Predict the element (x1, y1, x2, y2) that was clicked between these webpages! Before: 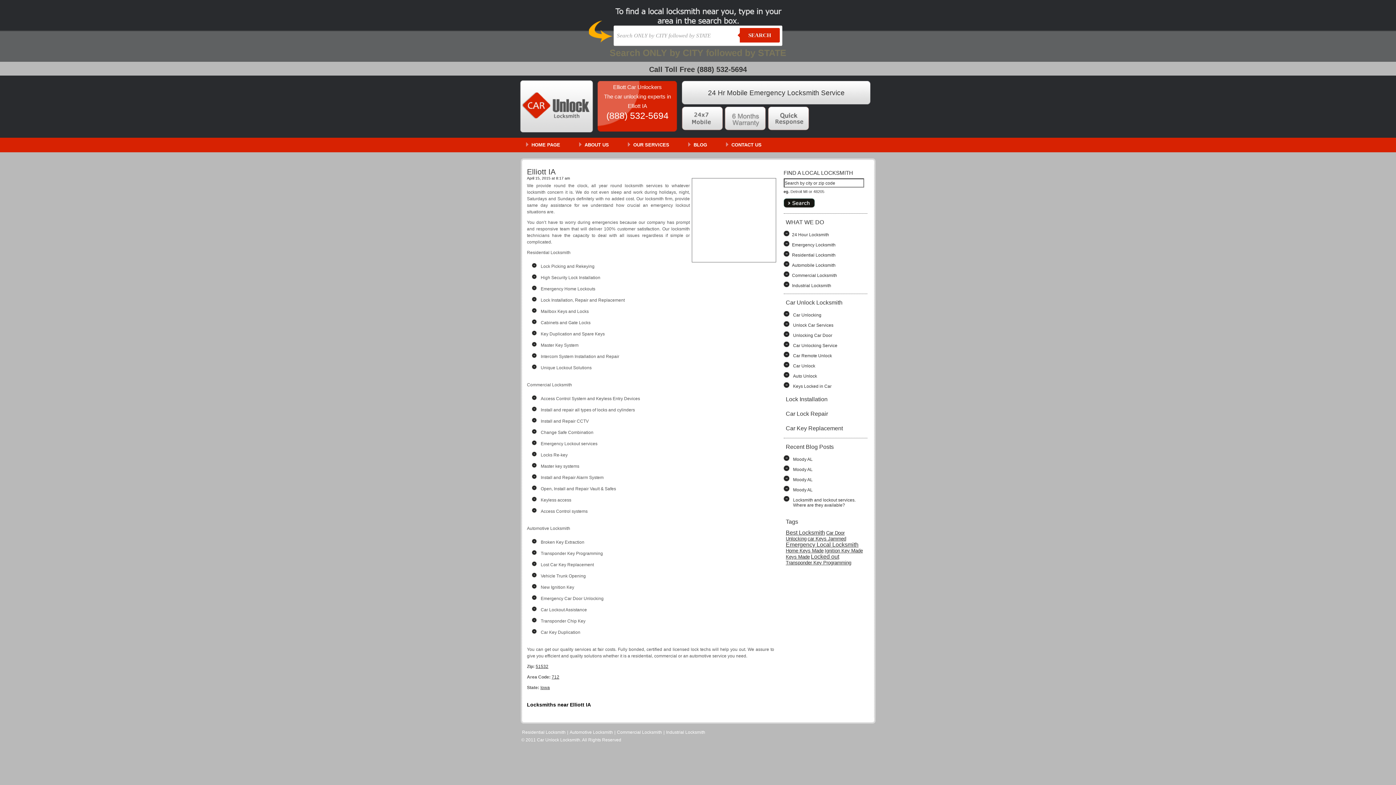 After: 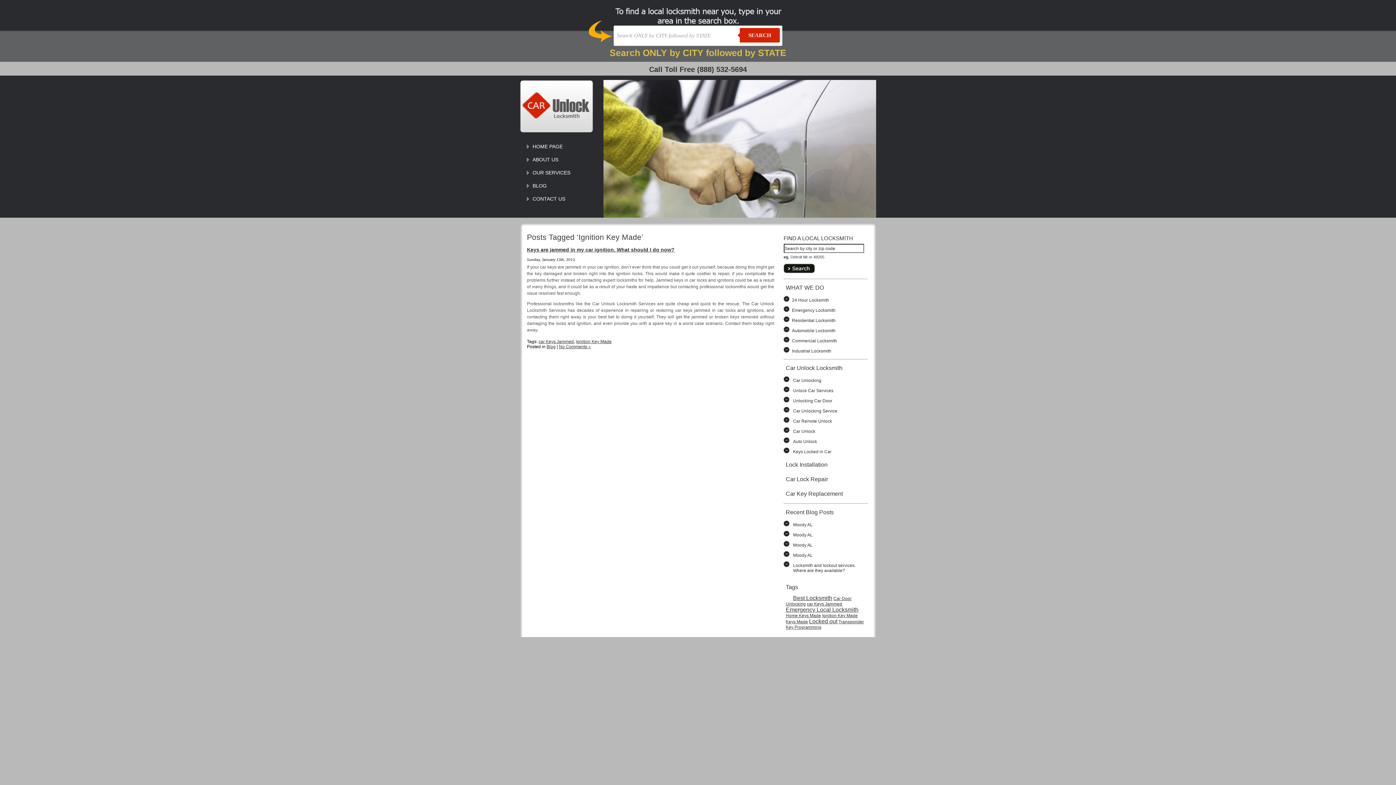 Action: bbox: (824, 548, 863, 553) label: Ignition Key Made (1 item)